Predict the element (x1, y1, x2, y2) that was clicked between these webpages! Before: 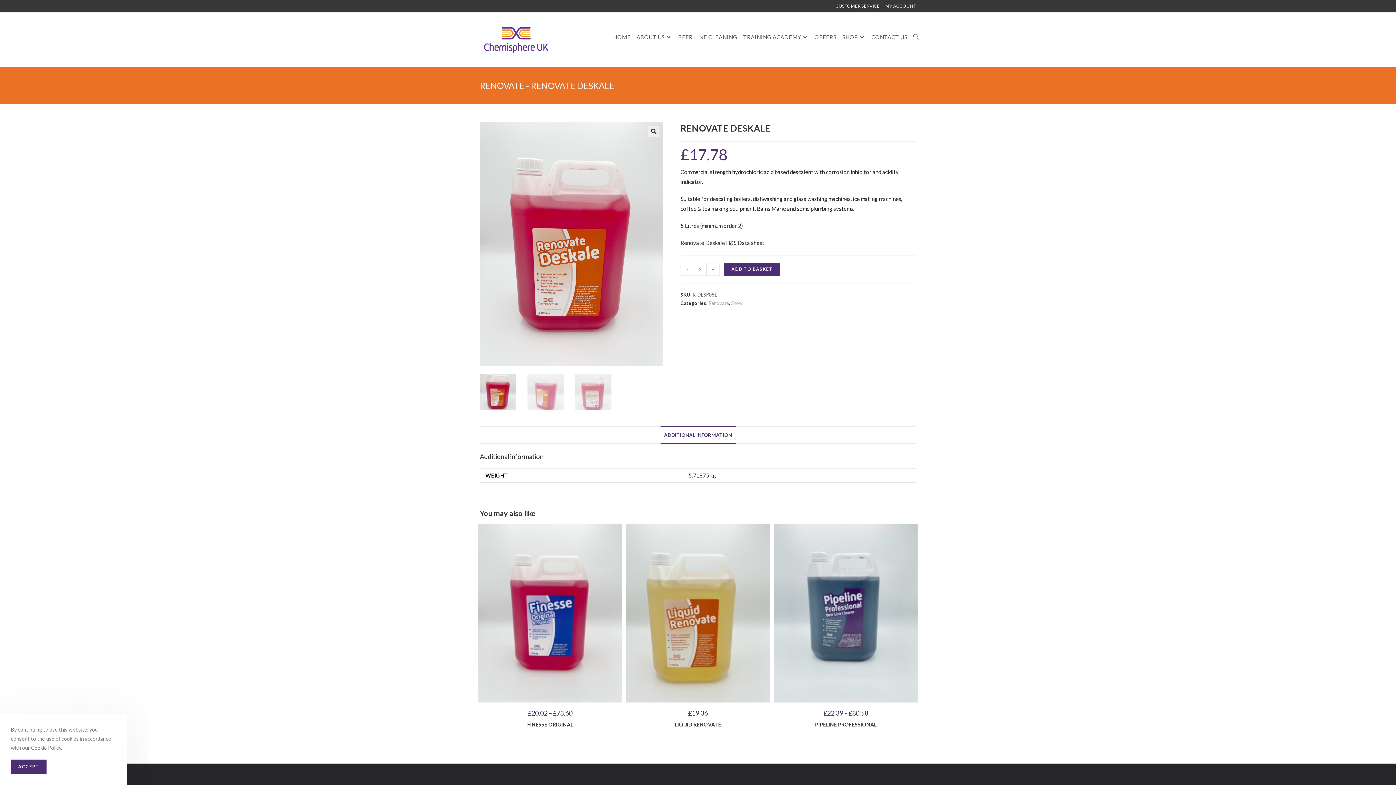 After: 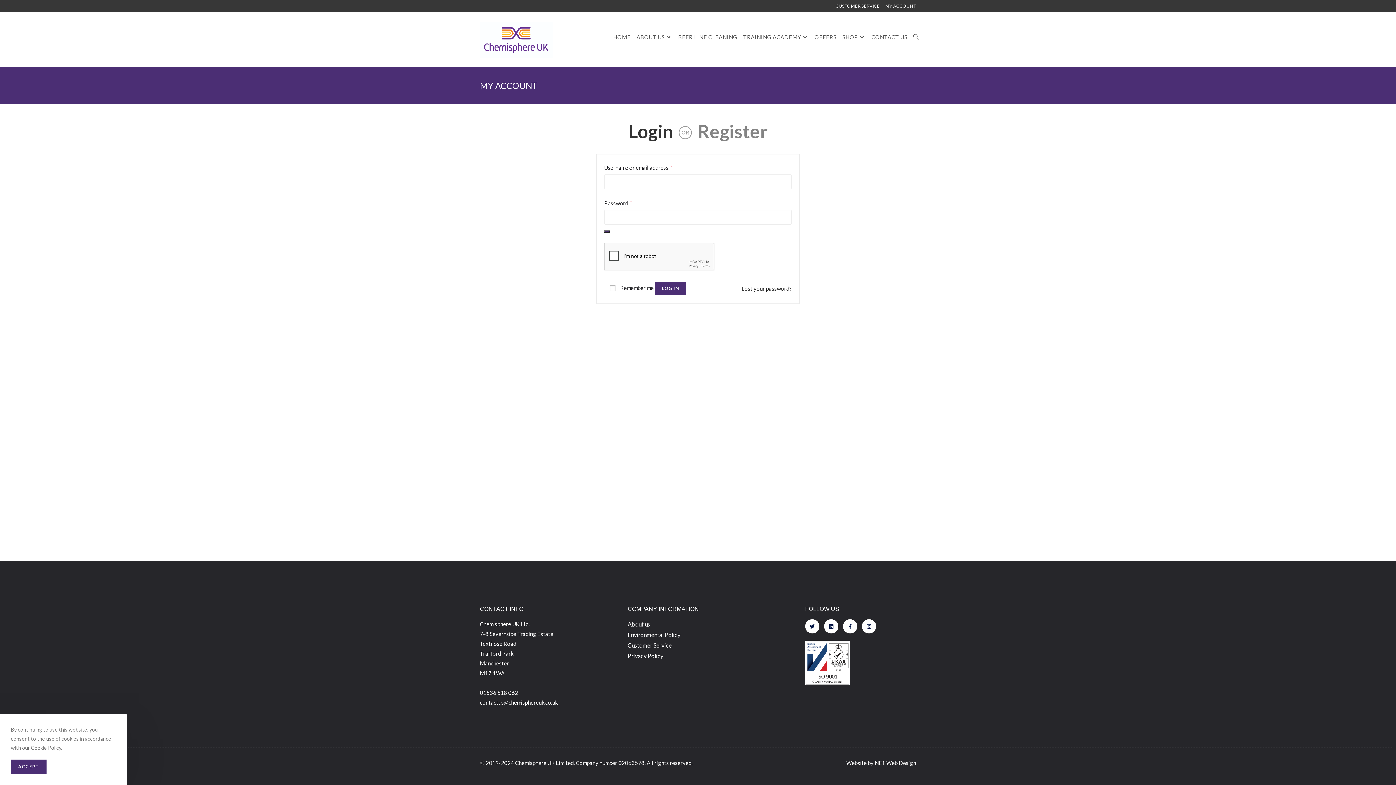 Action: bbox: (885, 4, 916, 8) label: MY ACCOUNT